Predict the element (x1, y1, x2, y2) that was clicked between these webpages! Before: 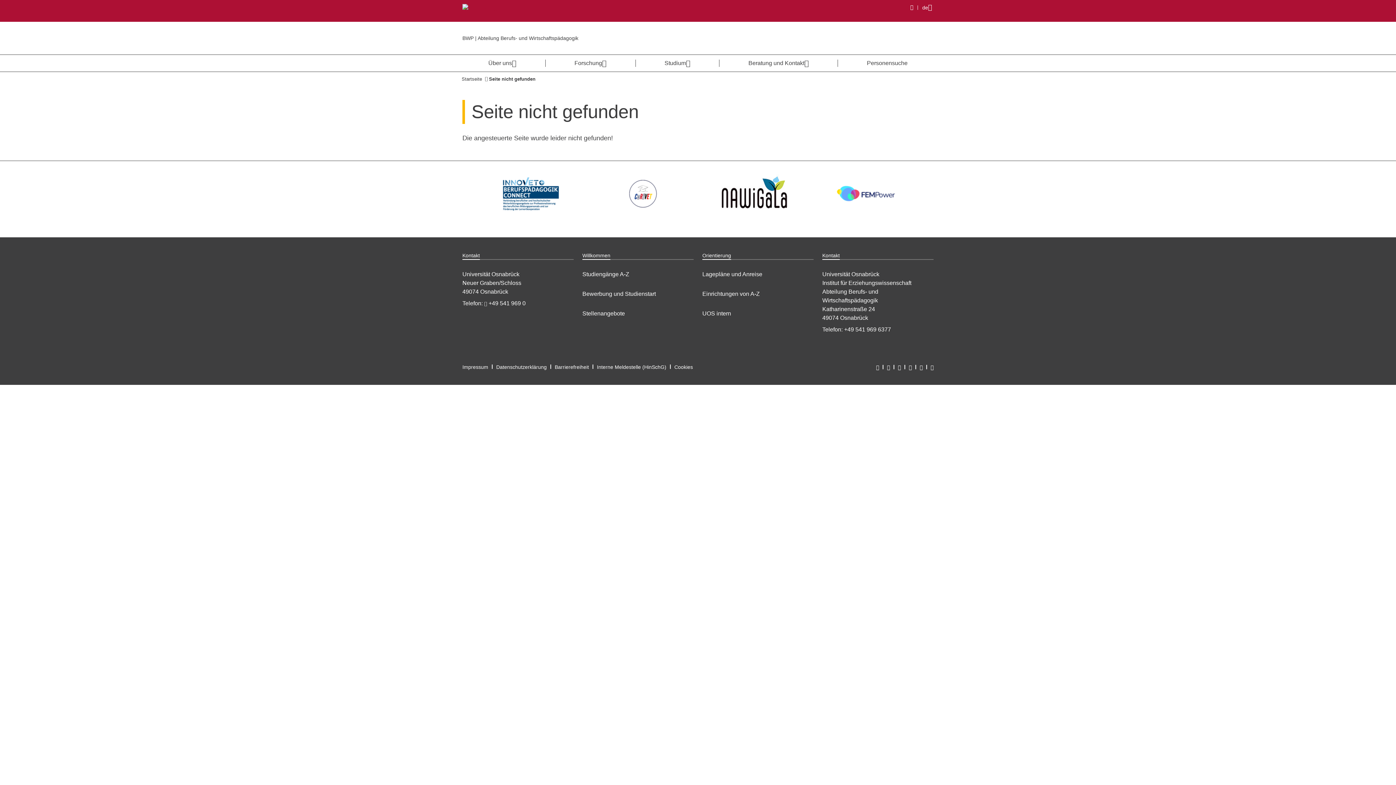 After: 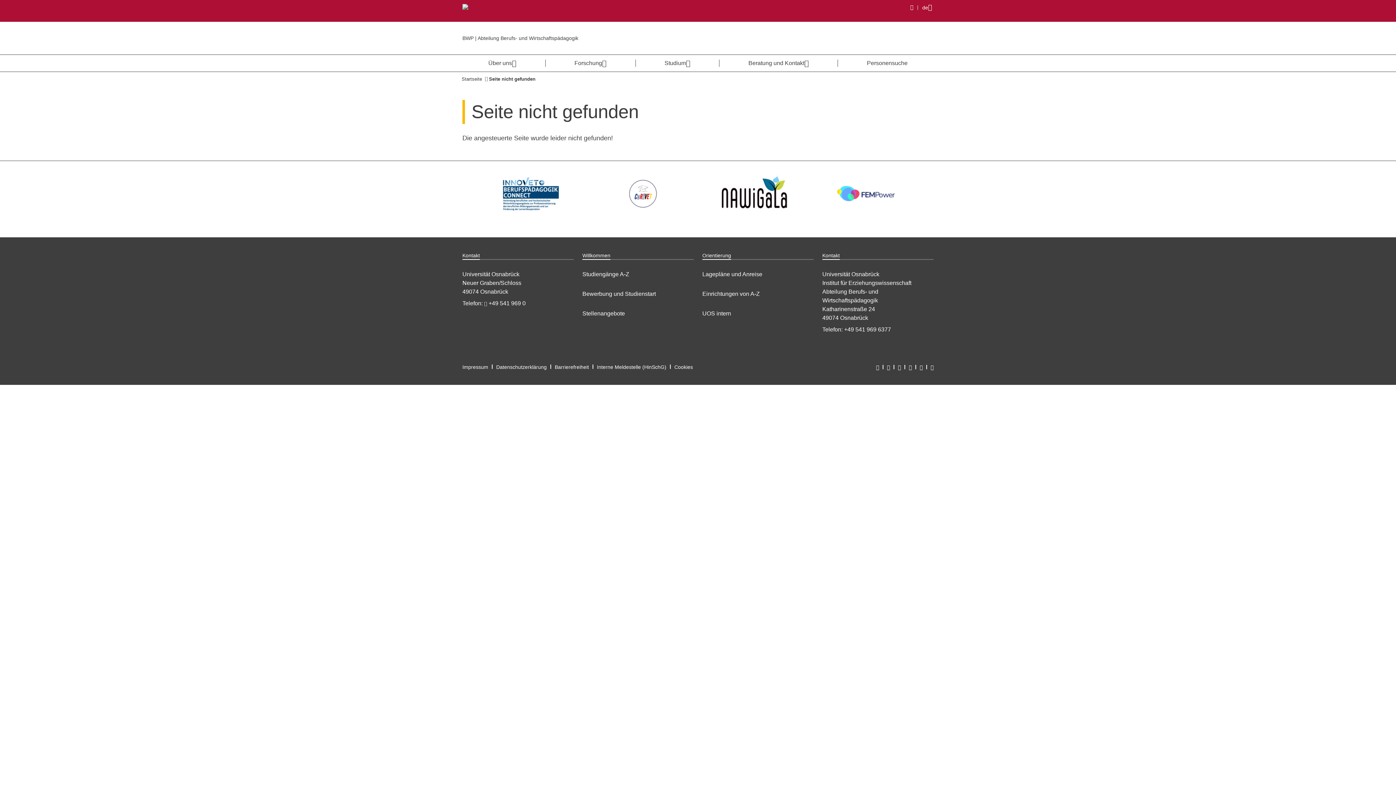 Action: bbox: (929, 360, 935, 374) label: Besuche uns auf LinkedIn